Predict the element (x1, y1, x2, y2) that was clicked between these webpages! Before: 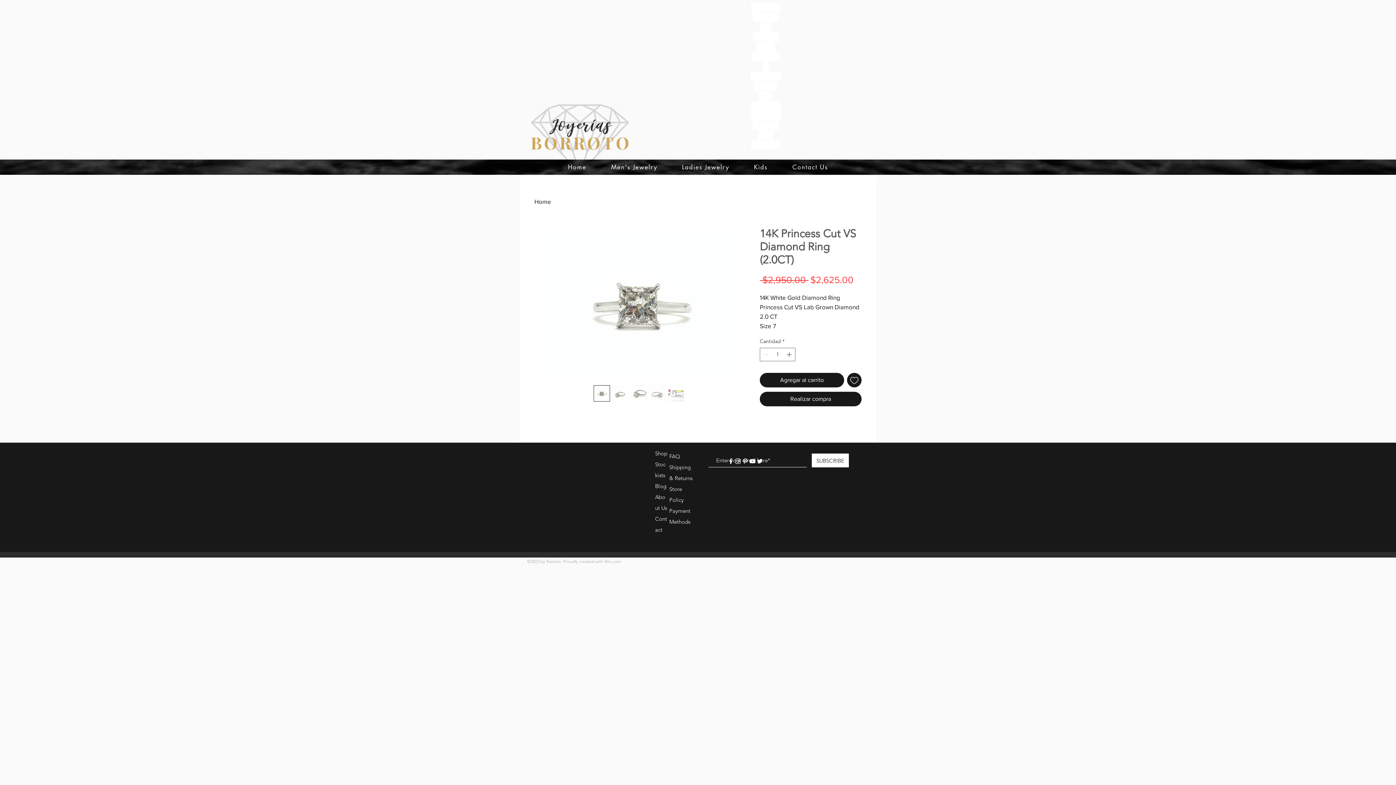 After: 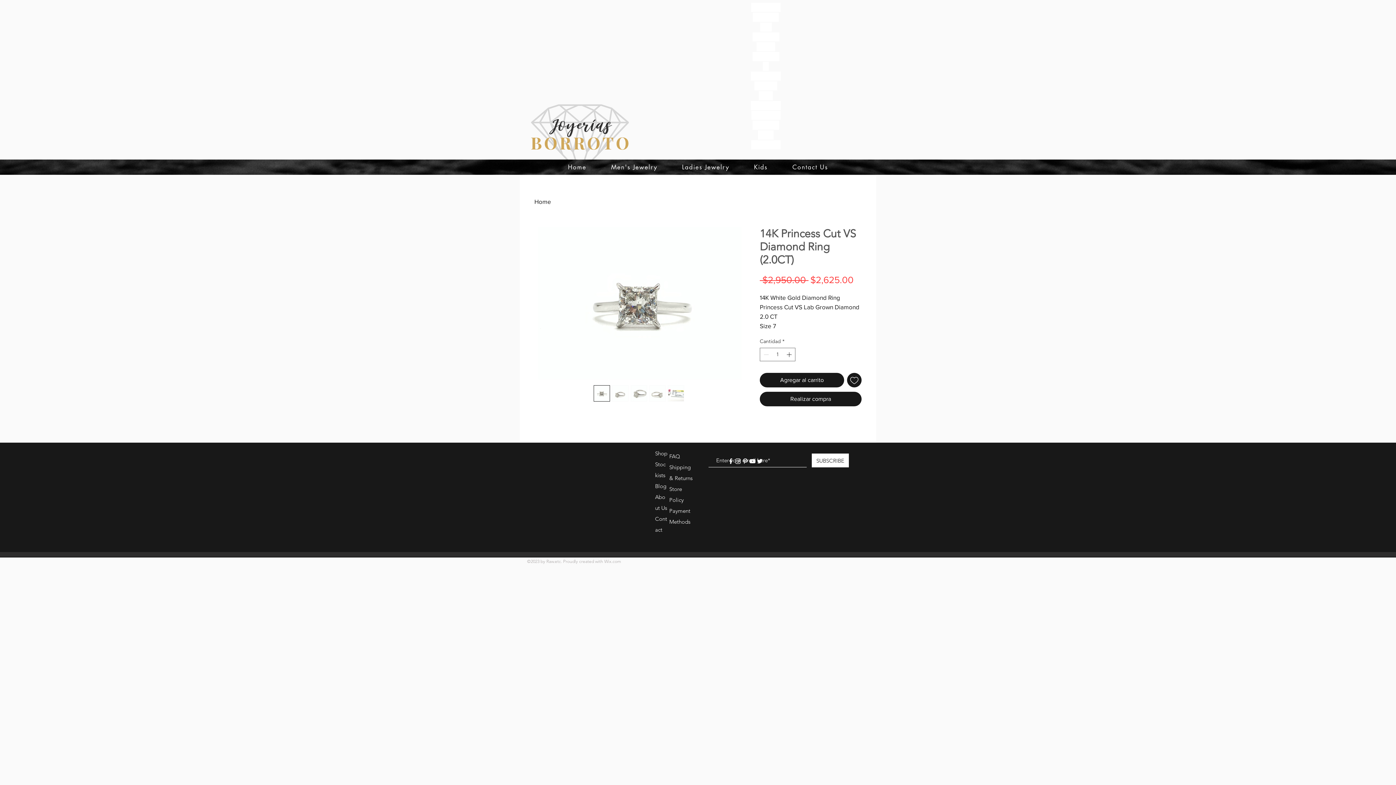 Action: bbox: (612, 385, 628, 401)